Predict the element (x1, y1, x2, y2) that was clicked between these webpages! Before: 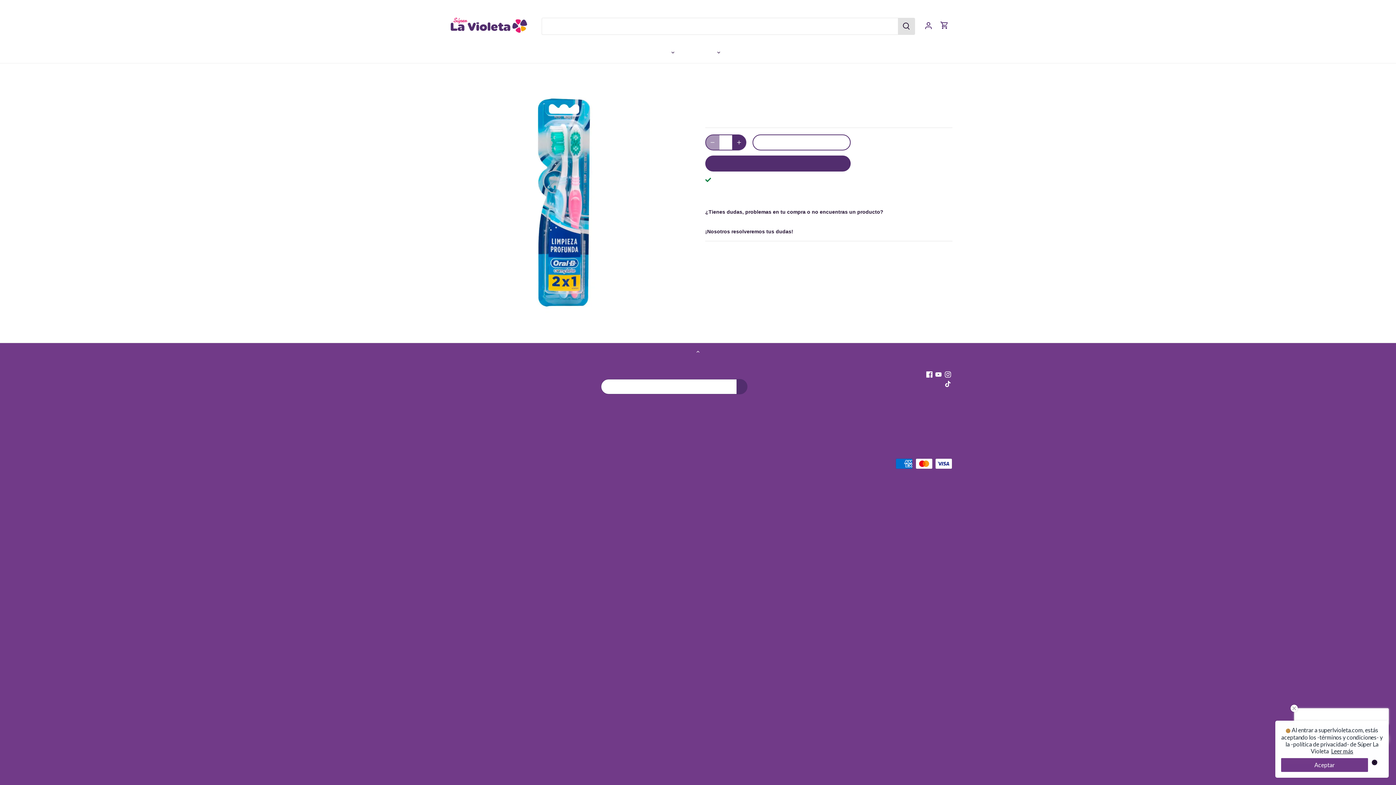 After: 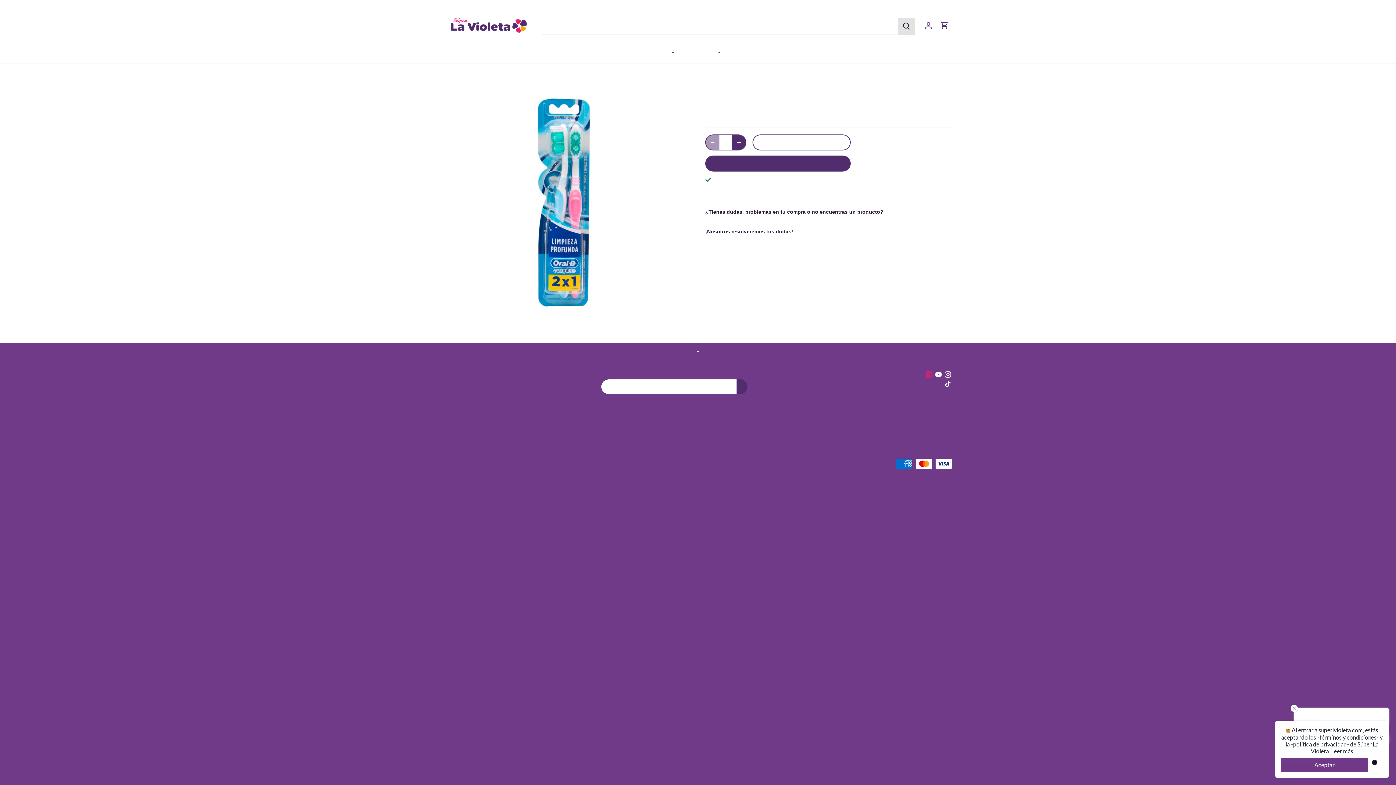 Action: label: Facebook bbox: (926, 370, 932, 377)